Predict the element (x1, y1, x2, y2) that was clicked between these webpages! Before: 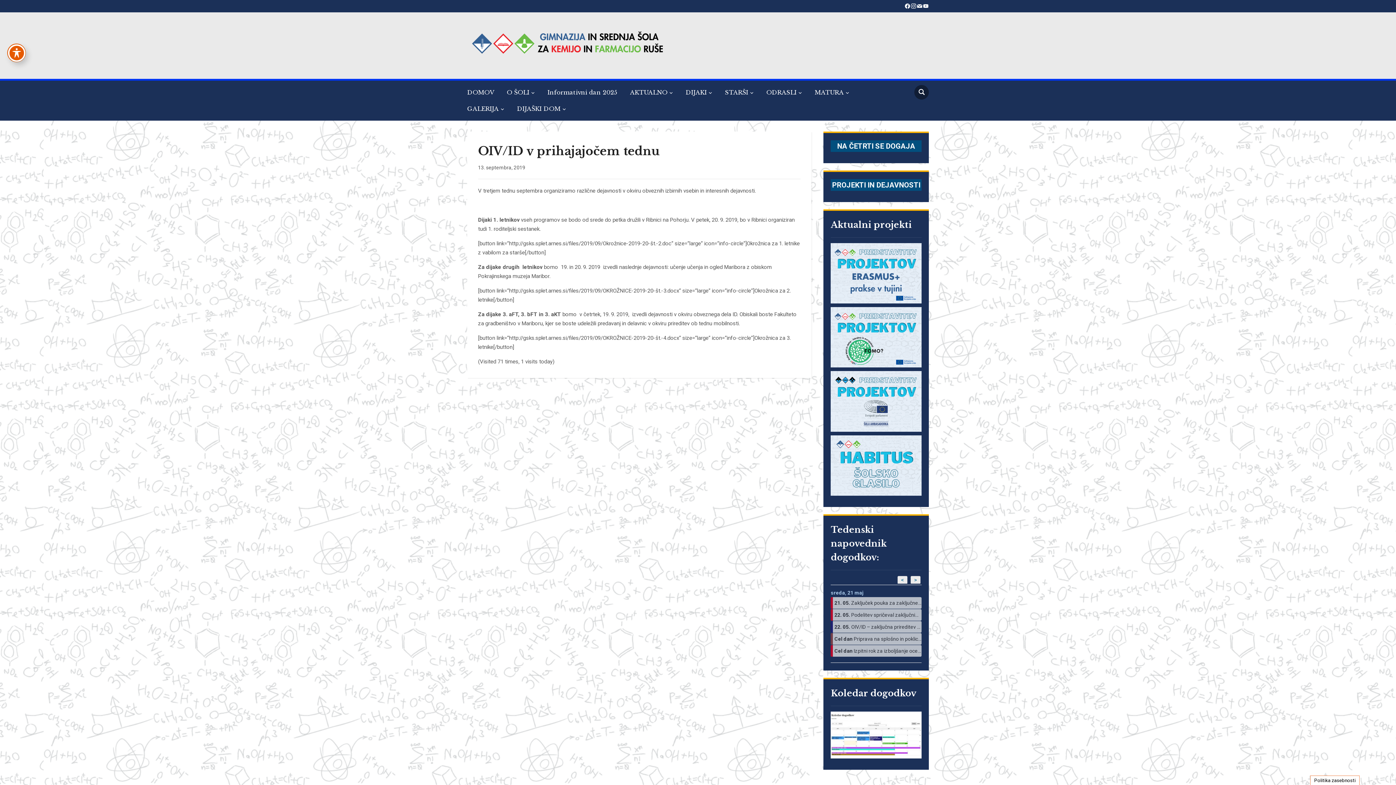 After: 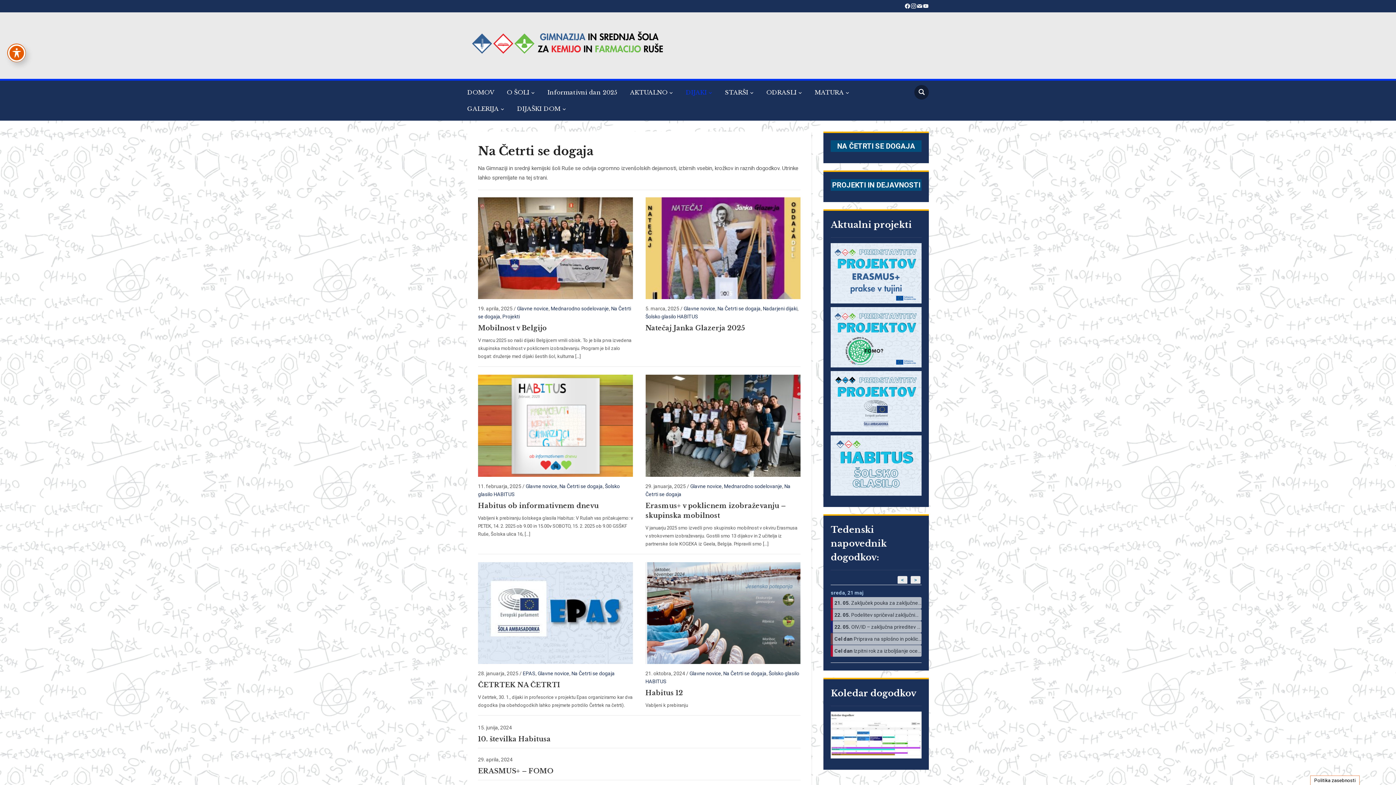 Action: bbox: (837, 141, 915, 150) label: NA ČETRTI SE DOGAJA